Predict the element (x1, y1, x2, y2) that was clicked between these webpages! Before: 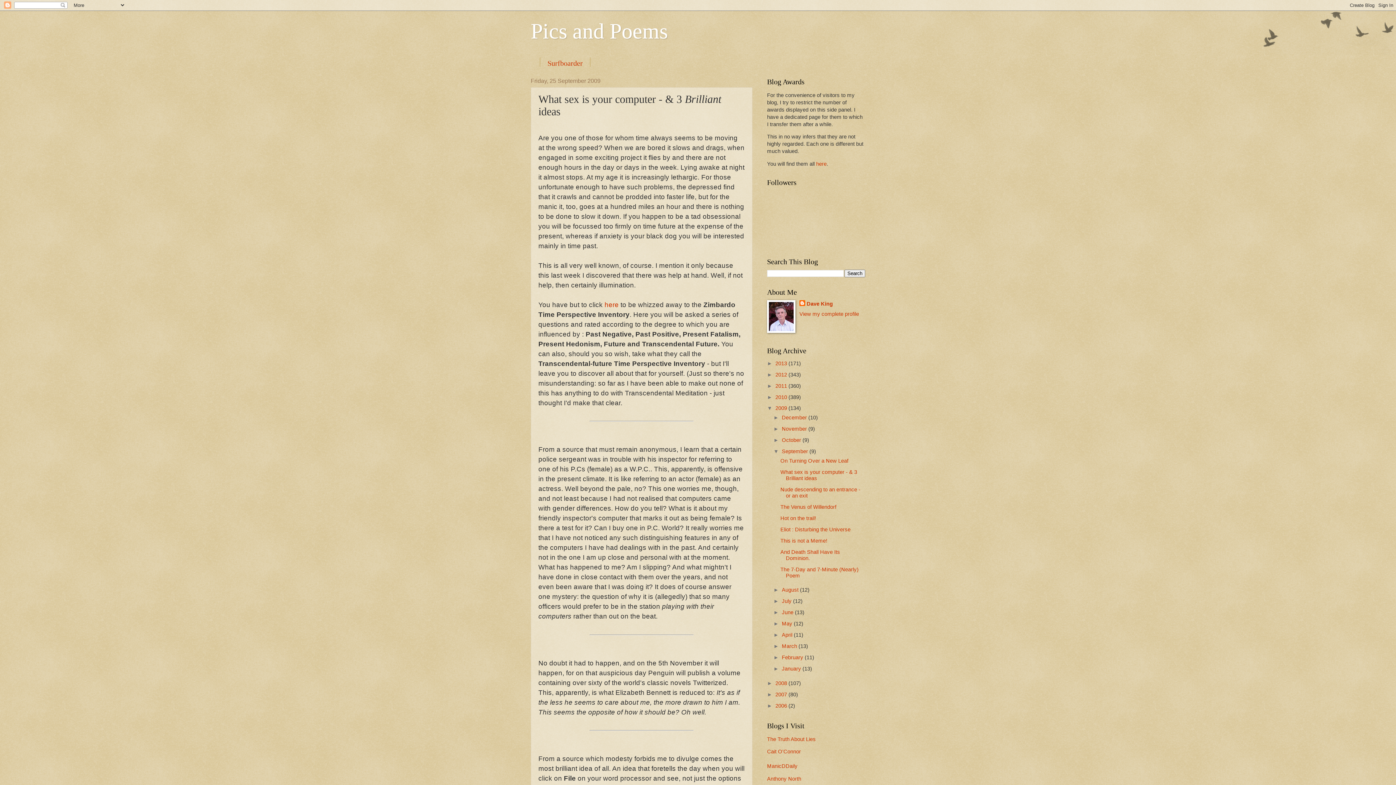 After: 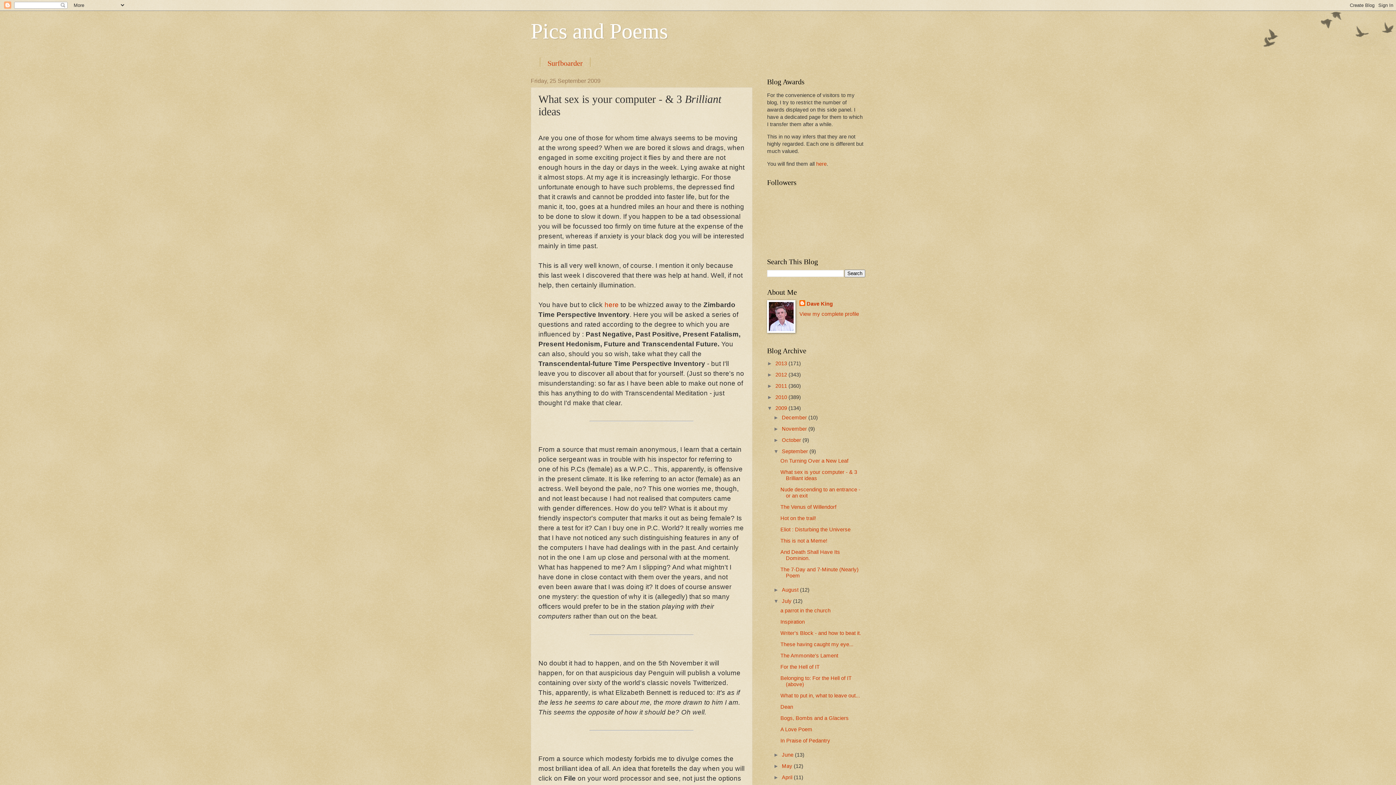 Action: bbox: (773, 598, 782, 604) label: ►  